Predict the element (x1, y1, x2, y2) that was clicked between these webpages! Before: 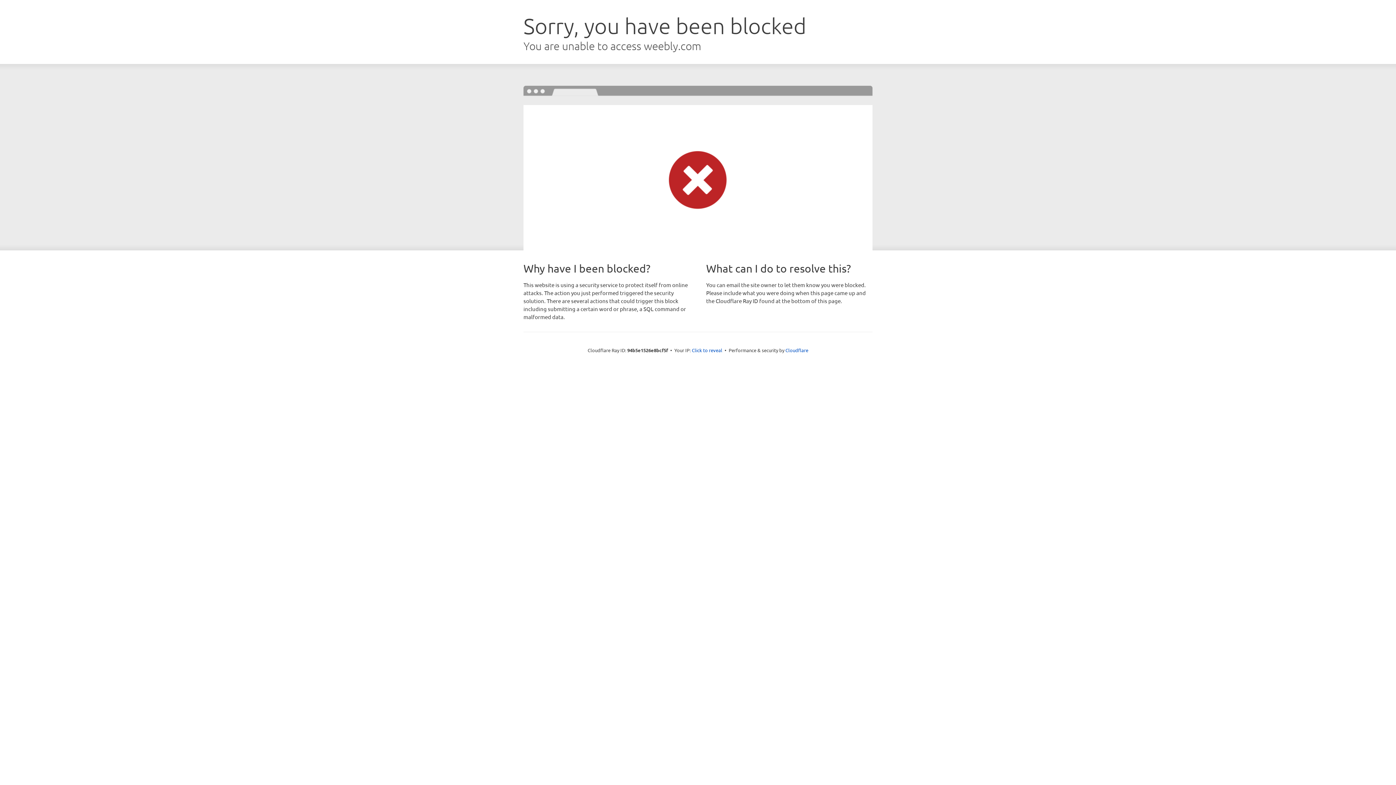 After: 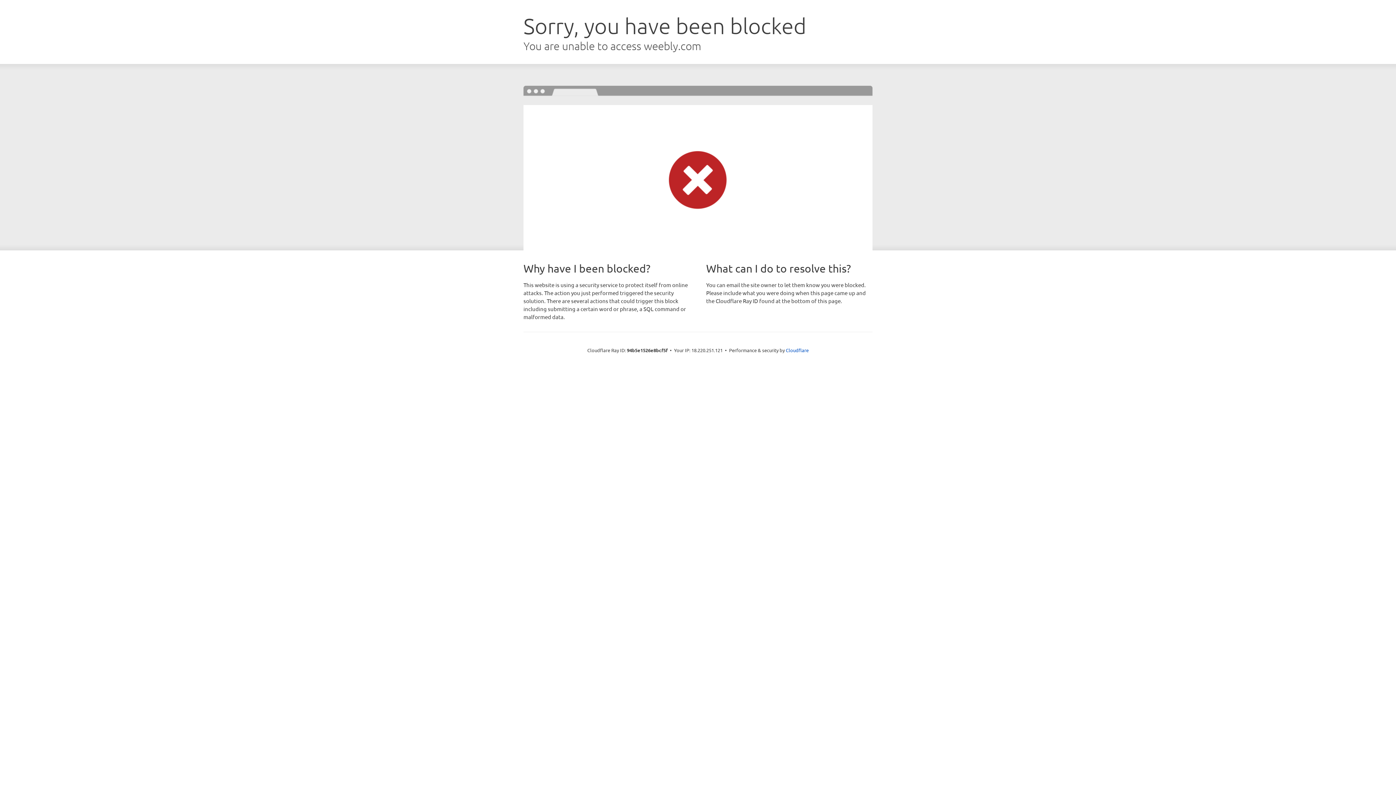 Action: bbox: (692, 346, 722, 353) label: Click to reveal